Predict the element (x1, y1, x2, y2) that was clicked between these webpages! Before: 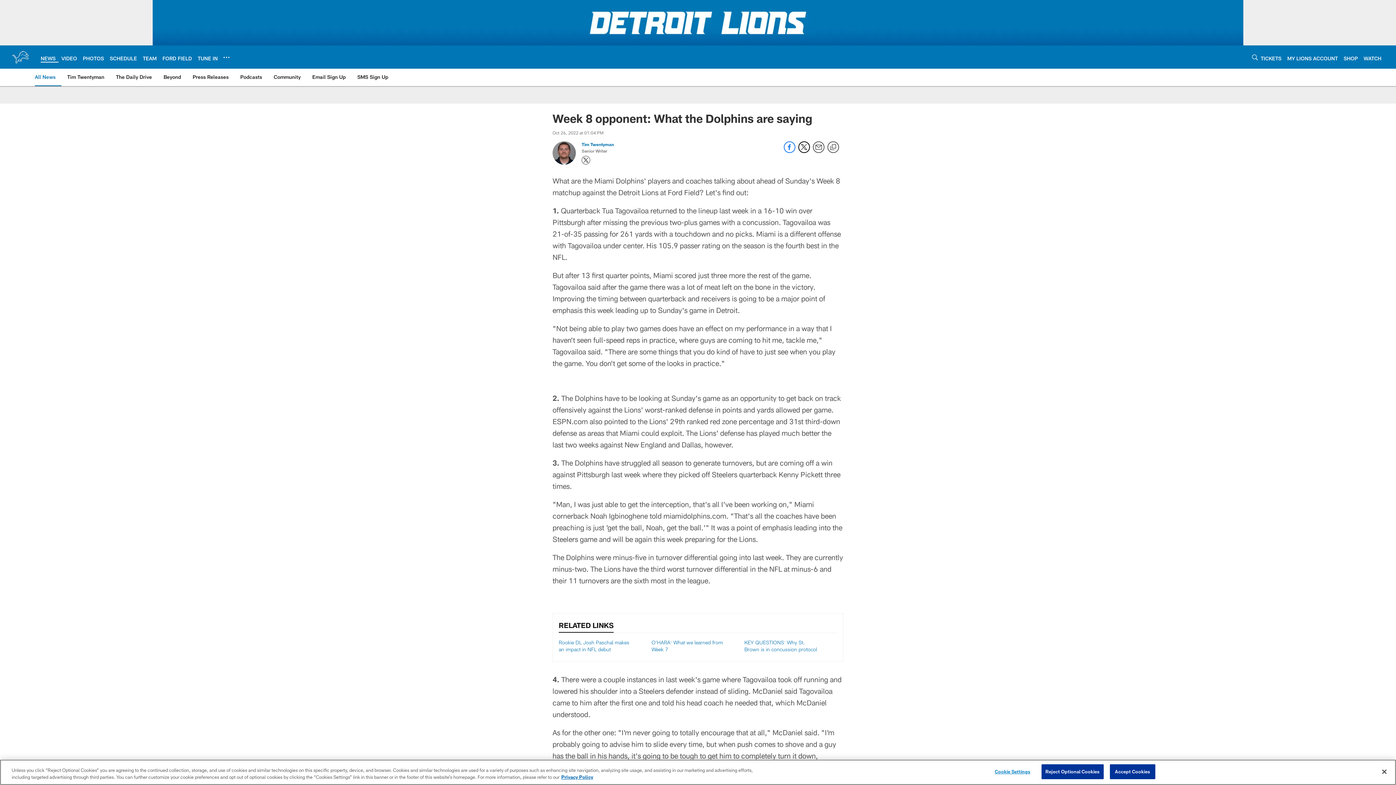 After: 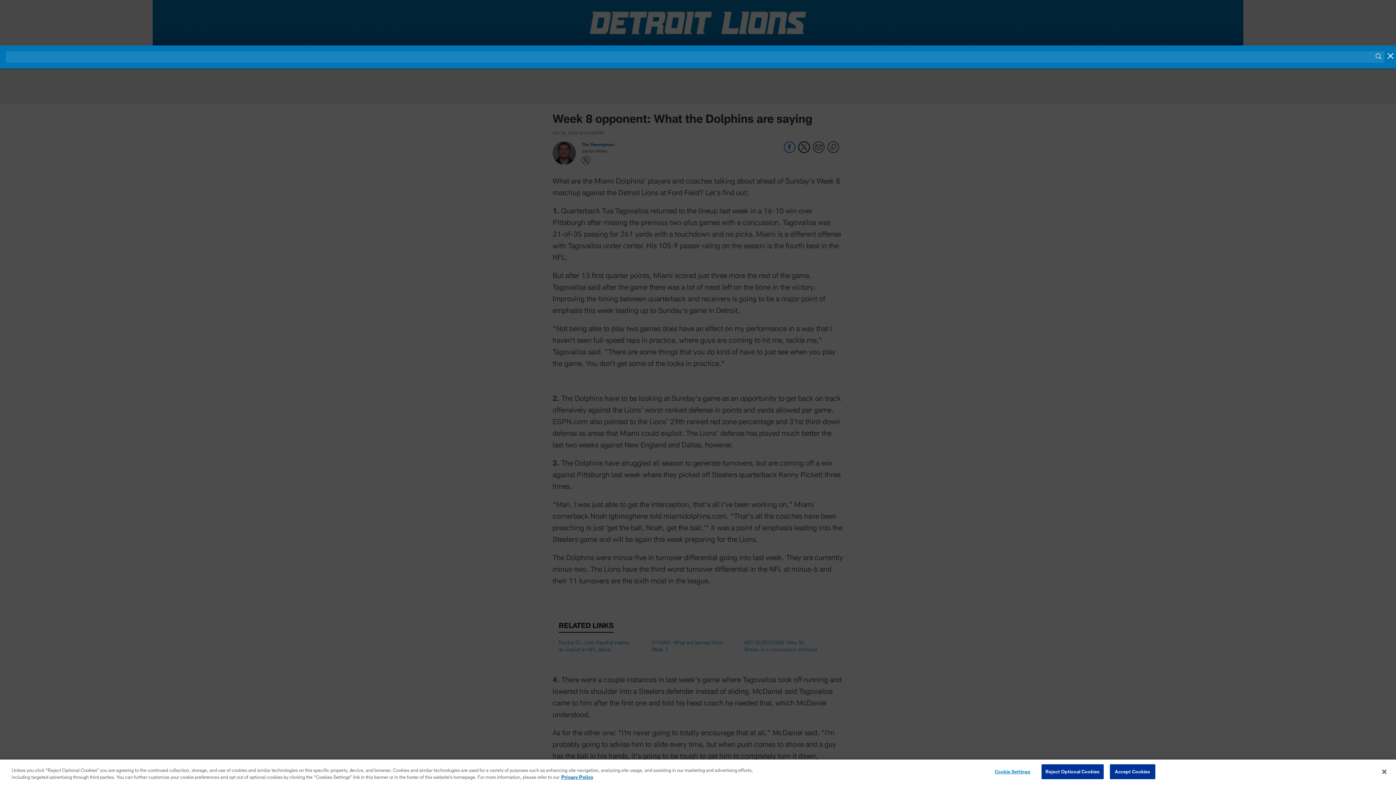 Action: label: Search bbox: (1252, 52, 1258, 62)